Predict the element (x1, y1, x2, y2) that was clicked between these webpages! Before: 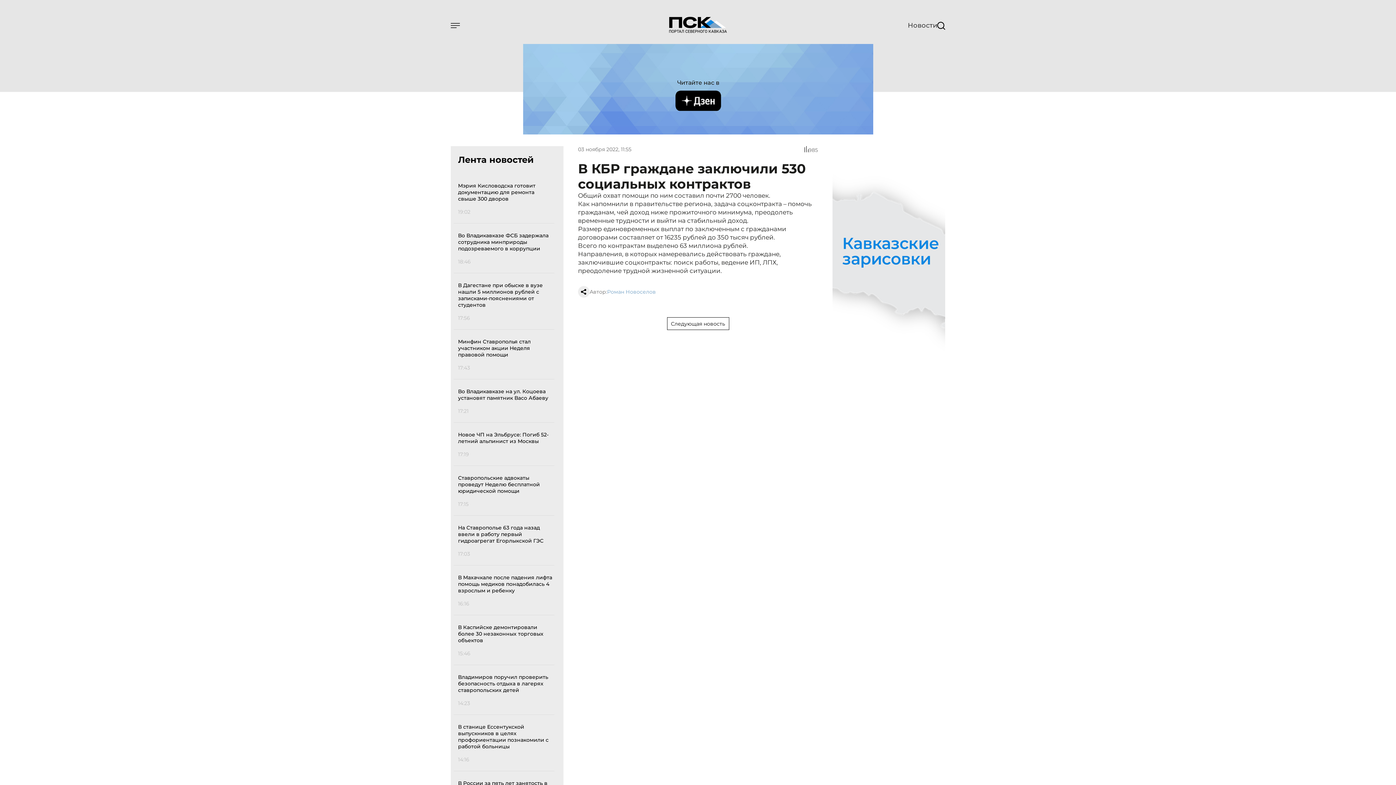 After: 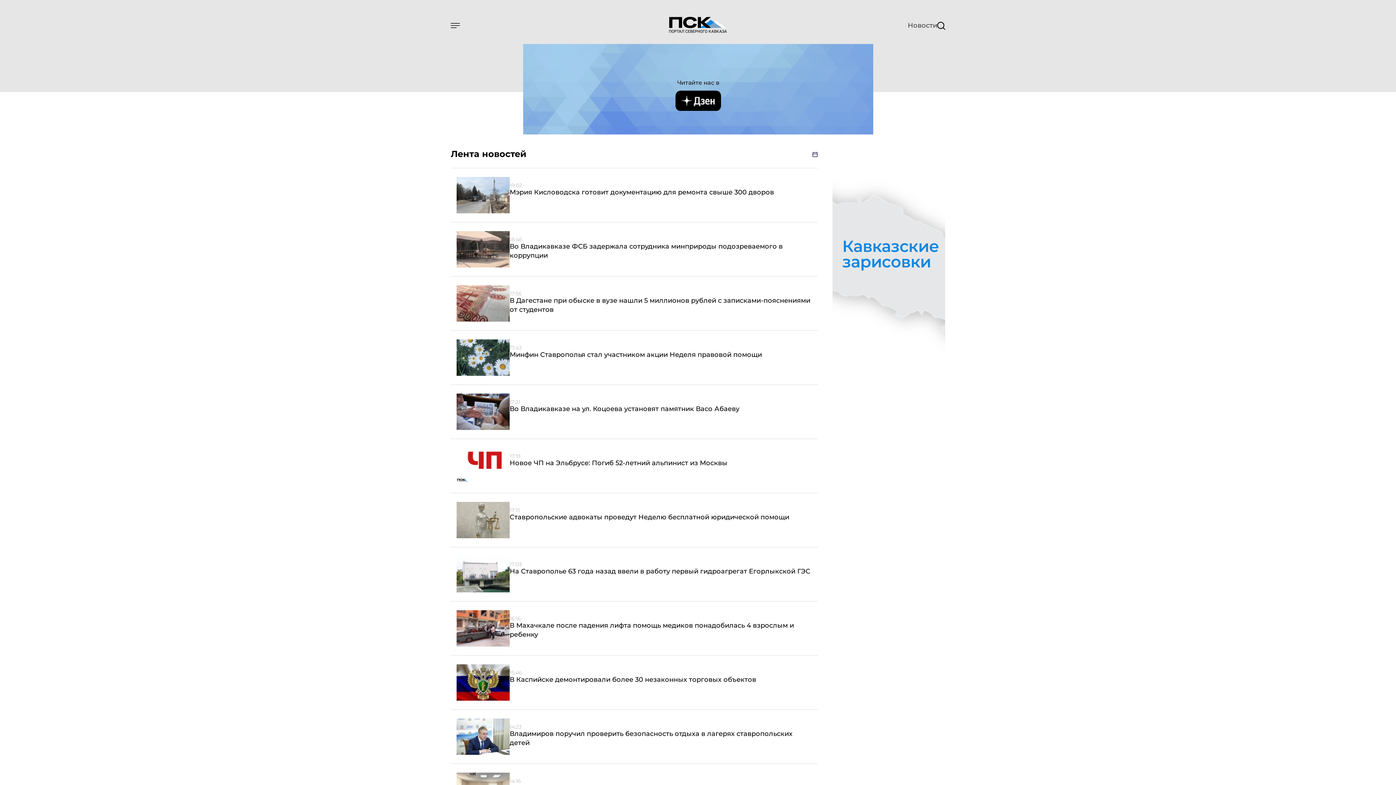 Action: label: Новости bbox: (908, 21, 937, 28)